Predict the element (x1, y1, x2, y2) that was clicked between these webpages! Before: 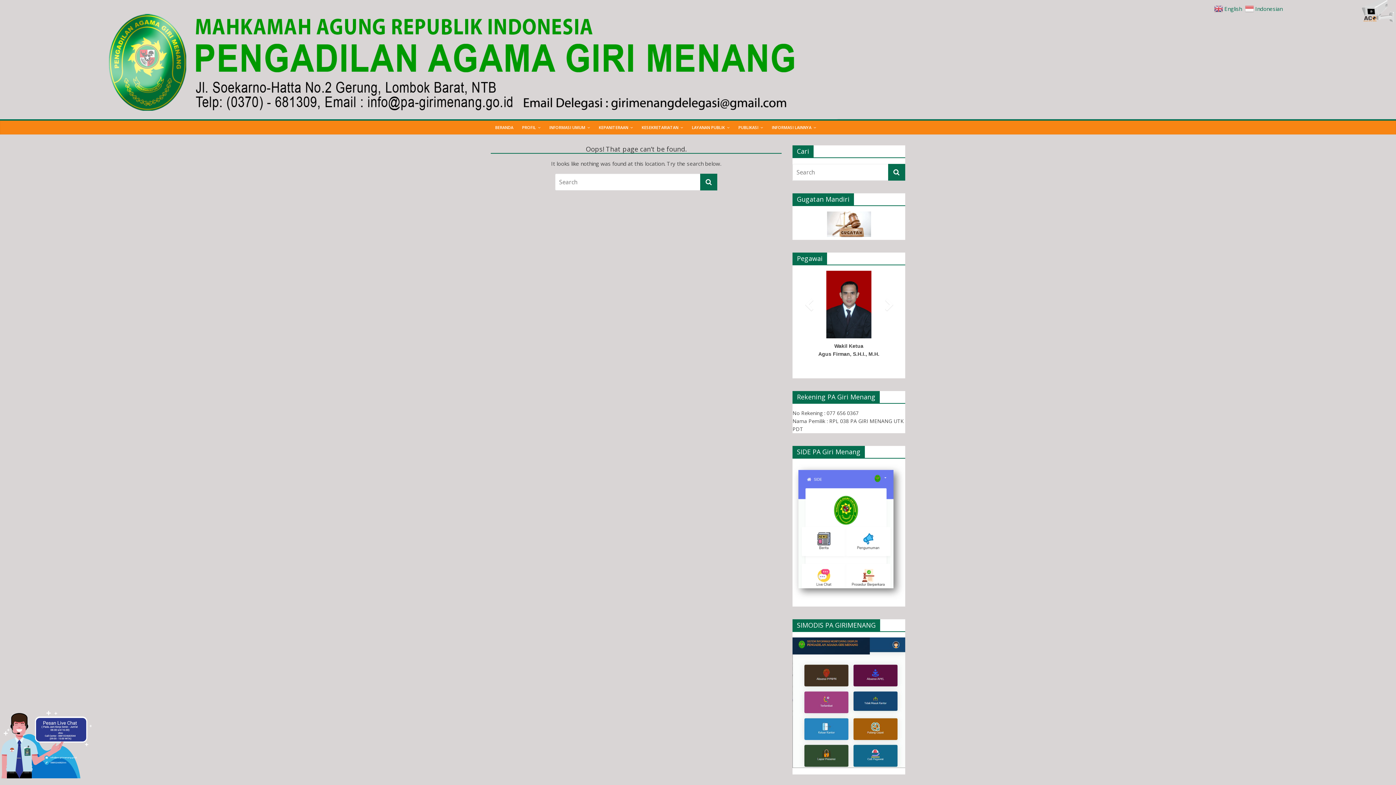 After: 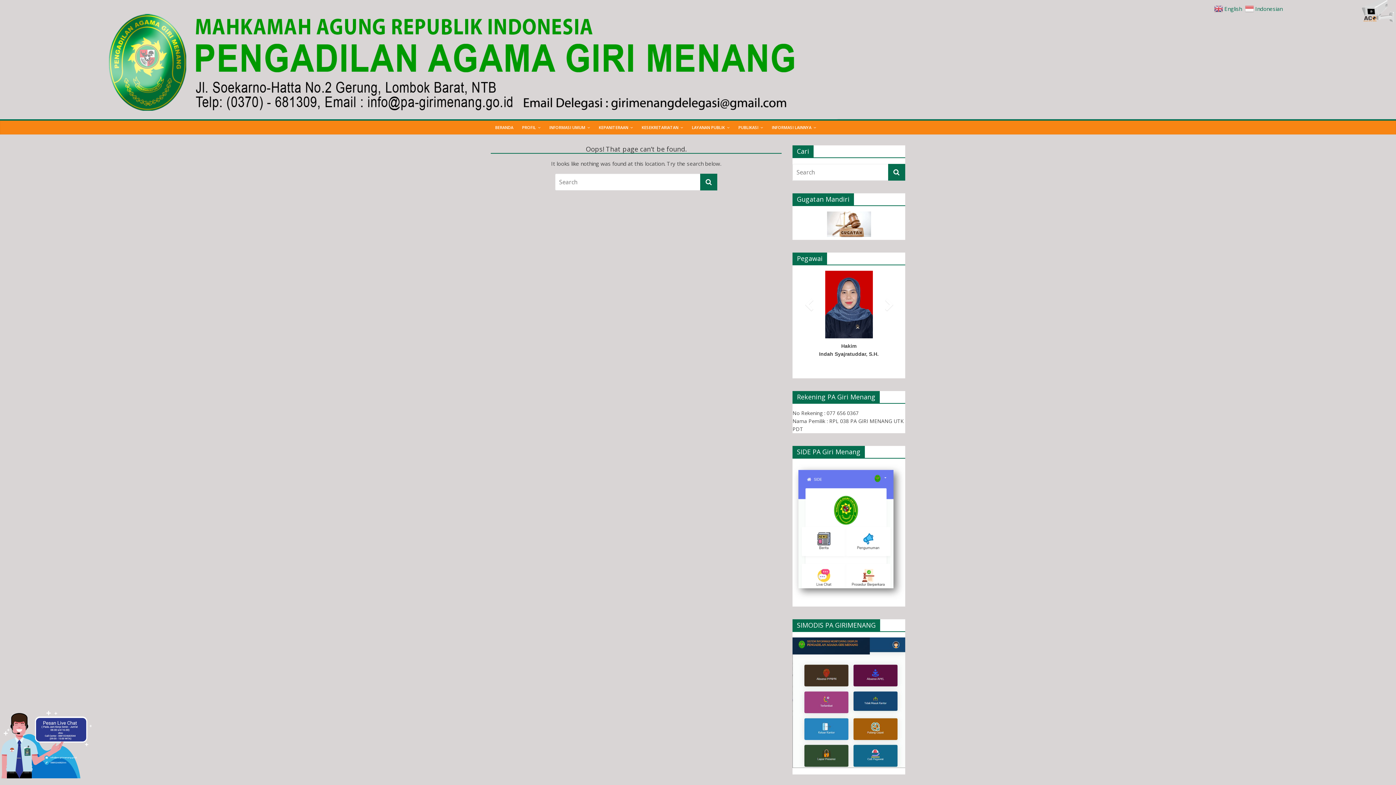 Action: bbox: (0, 709, 91, 785)